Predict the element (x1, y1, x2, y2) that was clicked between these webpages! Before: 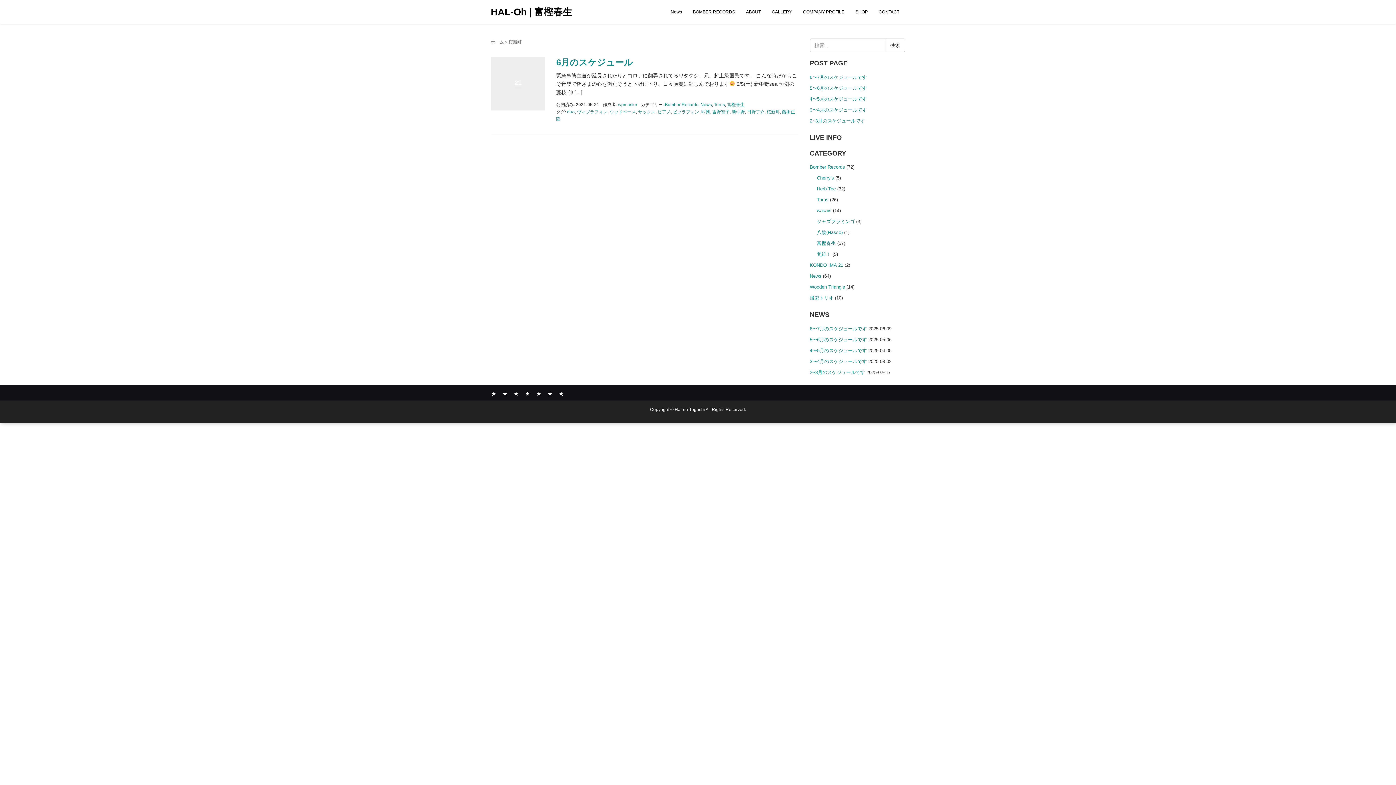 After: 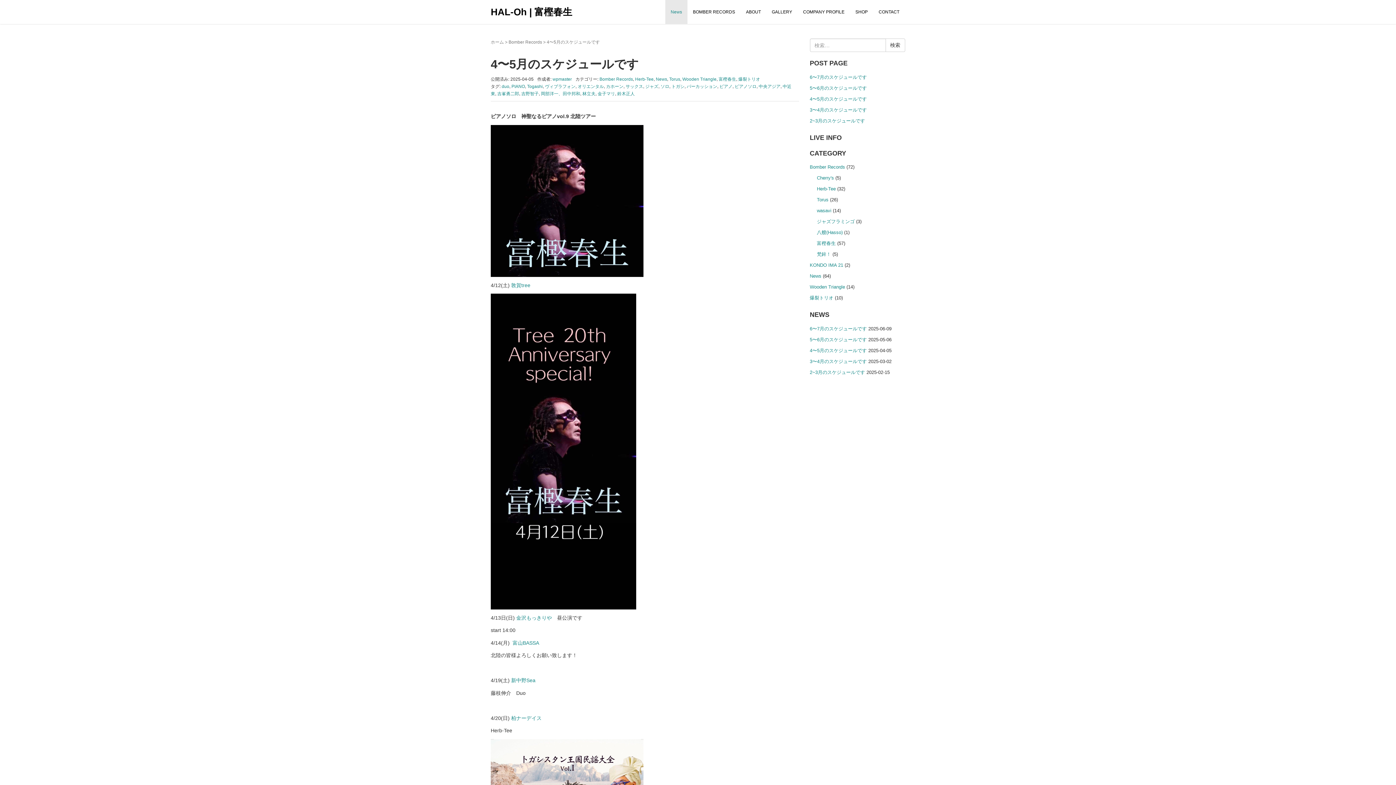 Action: label: 4〜5月のスケジュールです bbox: (810, 347, 867, 353)